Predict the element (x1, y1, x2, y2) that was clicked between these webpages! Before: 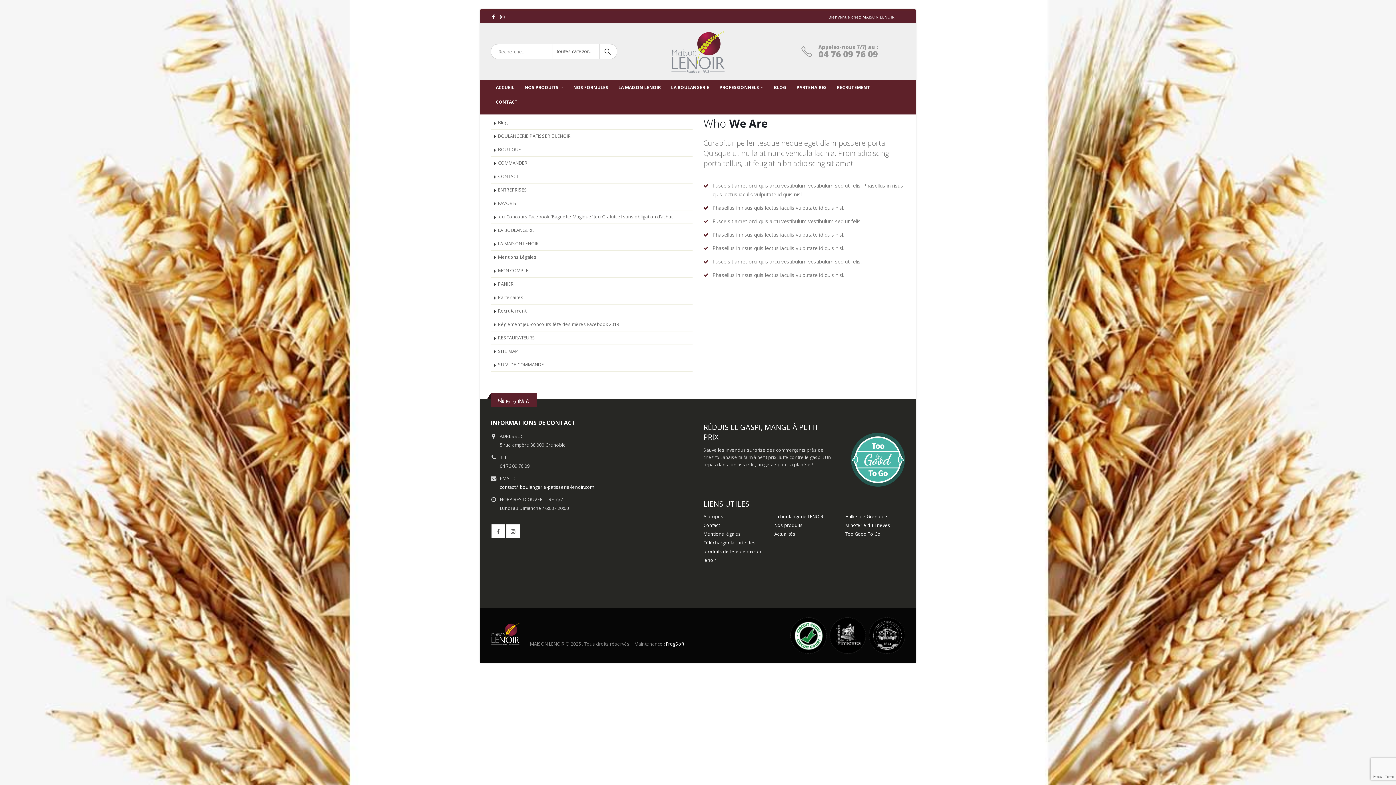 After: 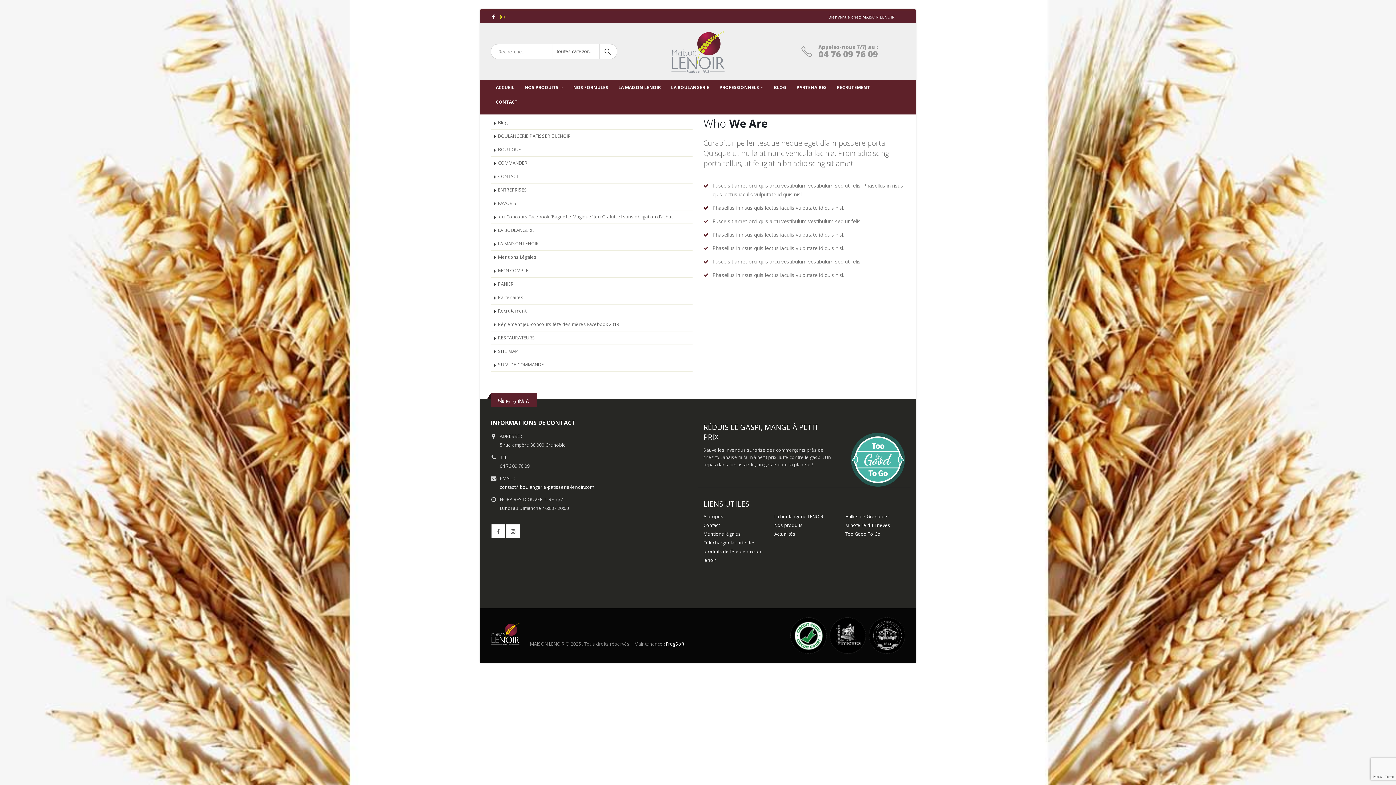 Action: bbox: (498, 12, 506, 22)